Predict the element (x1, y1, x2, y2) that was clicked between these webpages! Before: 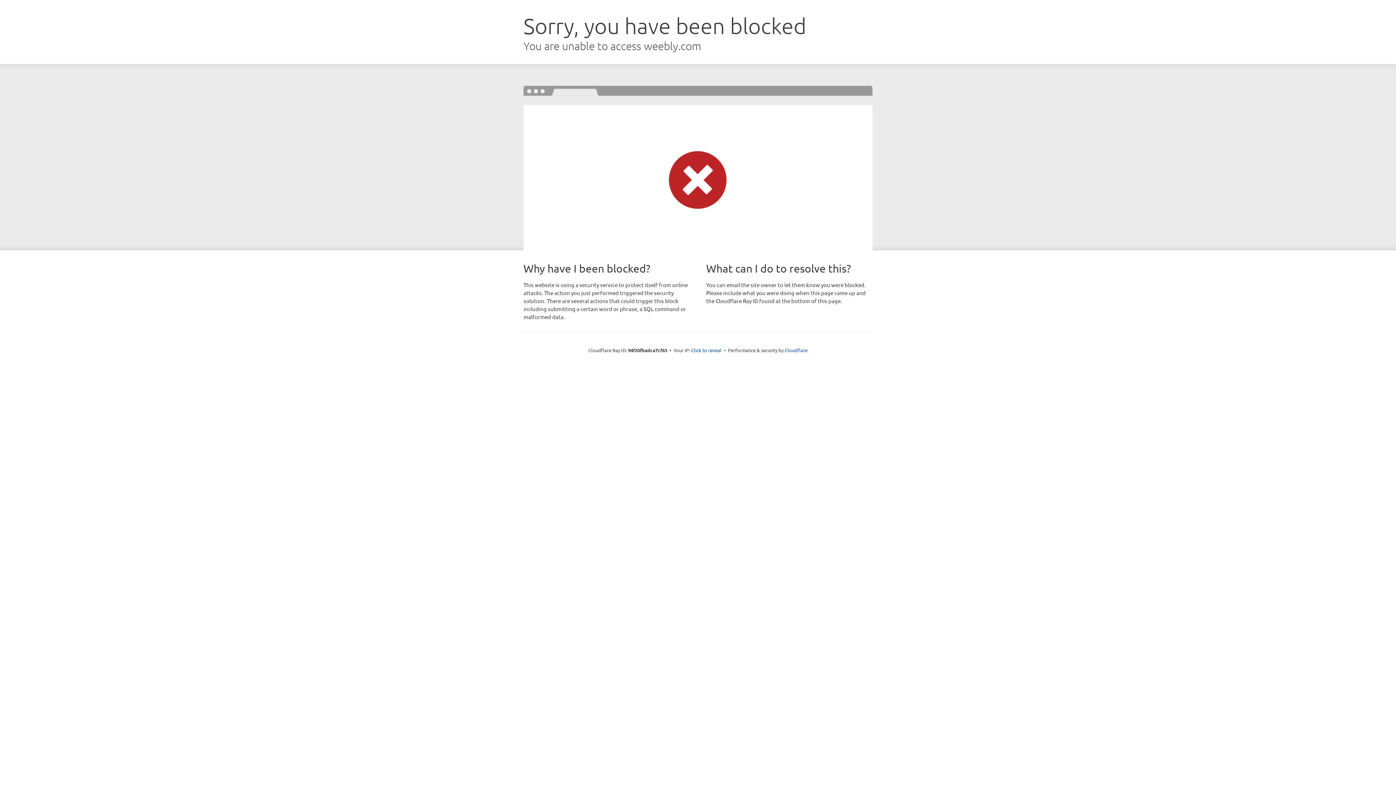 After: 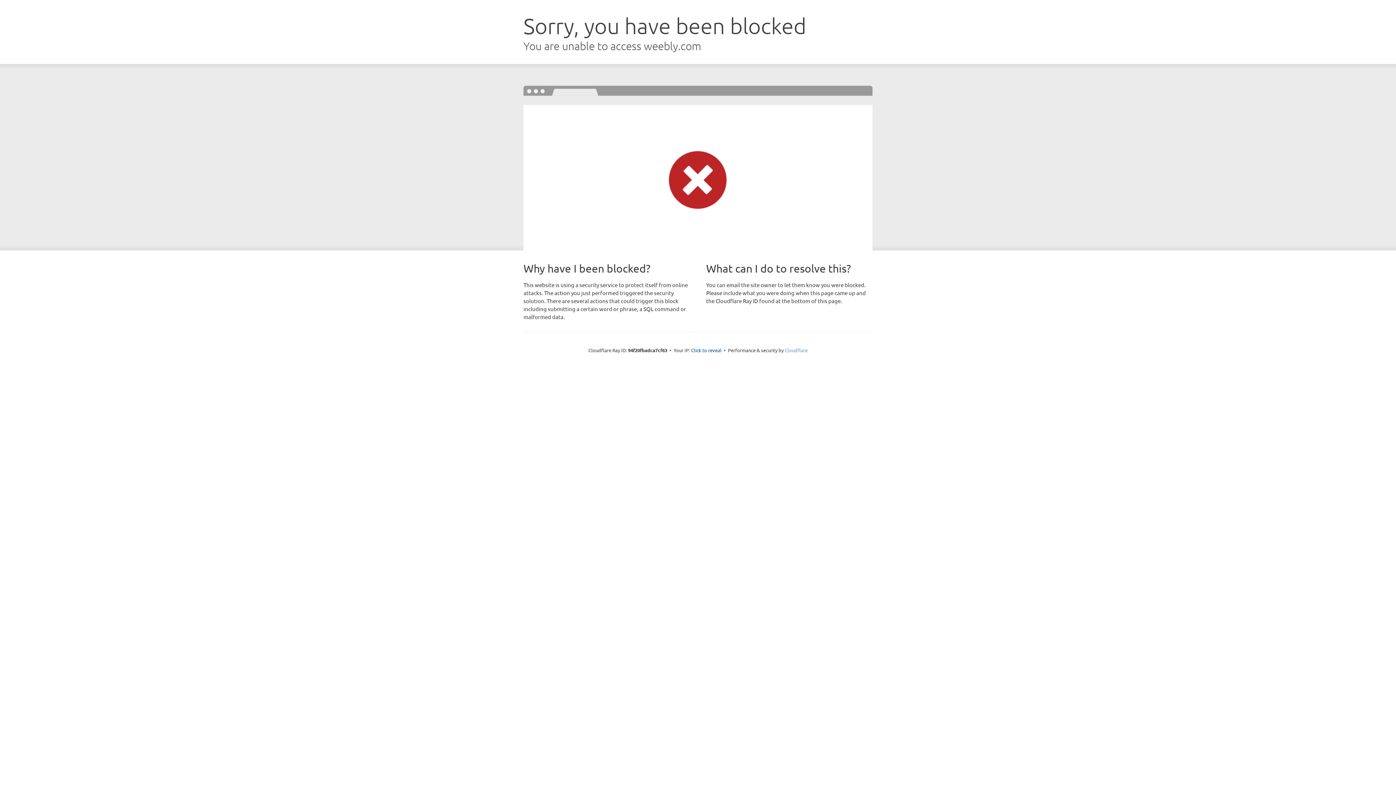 Action: label: Cloudflare bbox: (784, 347, 807, 353)